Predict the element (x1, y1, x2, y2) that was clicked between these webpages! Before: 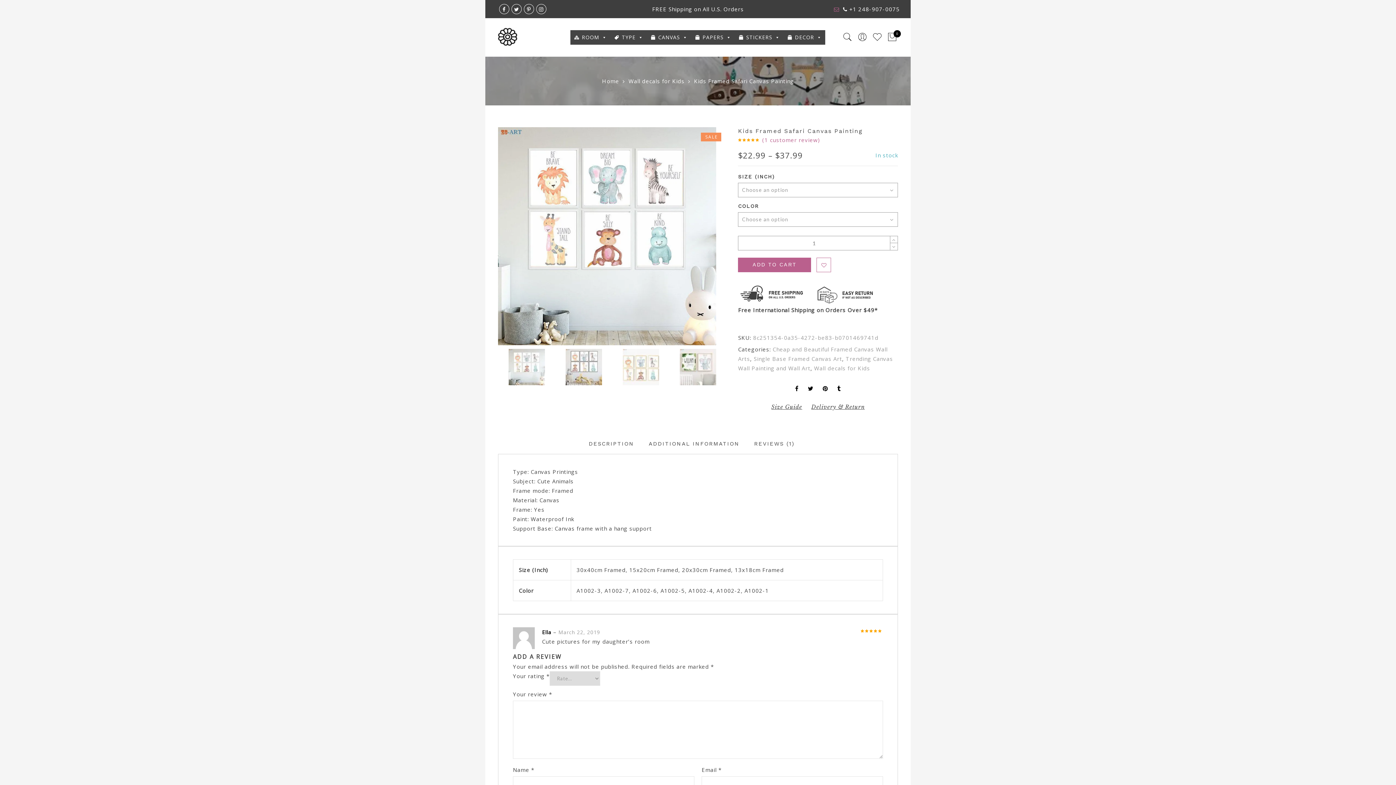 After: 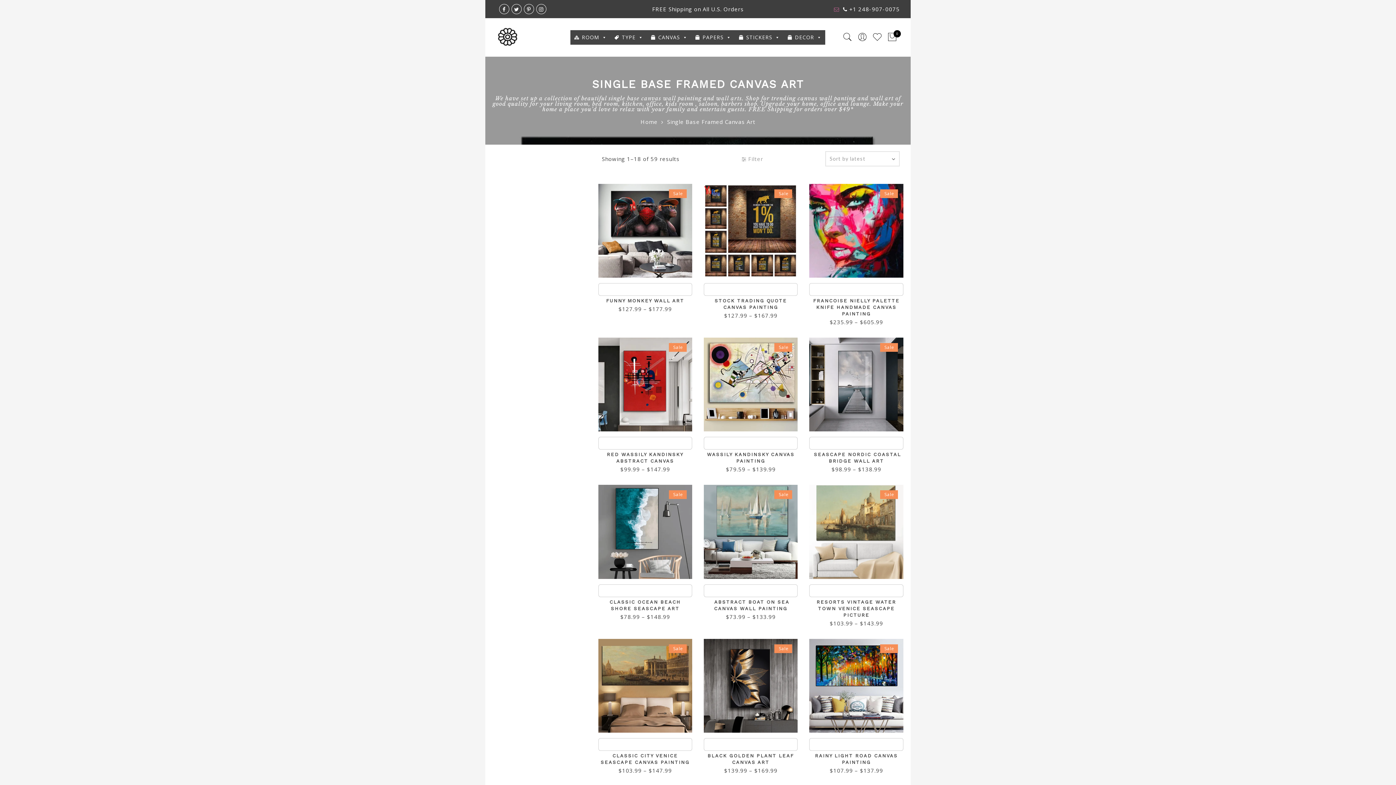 Action: bbox: (753, 355, 842, 362) label: Single Base Framed Canvas Art